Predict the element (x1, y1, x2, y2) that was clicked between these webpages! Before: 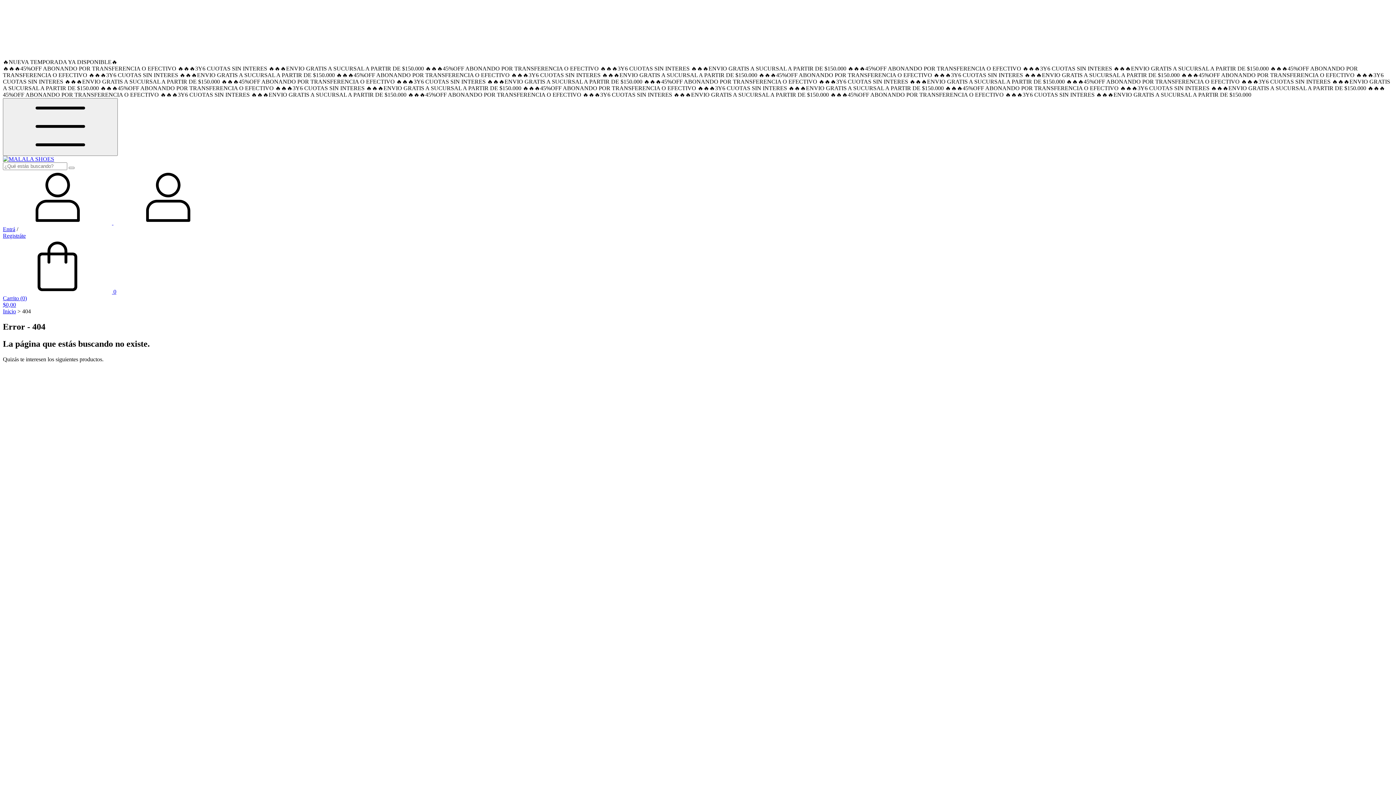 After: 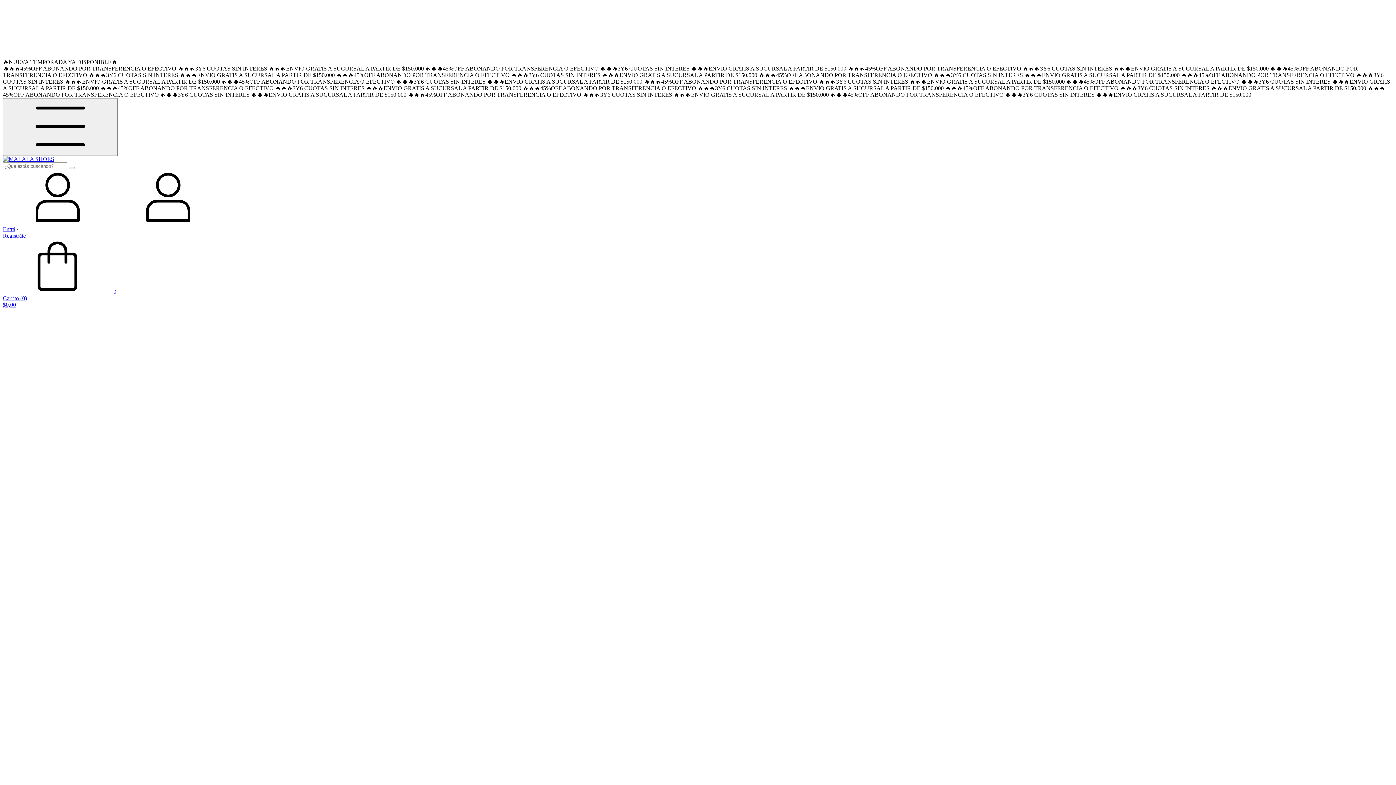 Action: label: BOTA ITALIA CUERO (ITA) bbox: (2, 362, 1393, 983)